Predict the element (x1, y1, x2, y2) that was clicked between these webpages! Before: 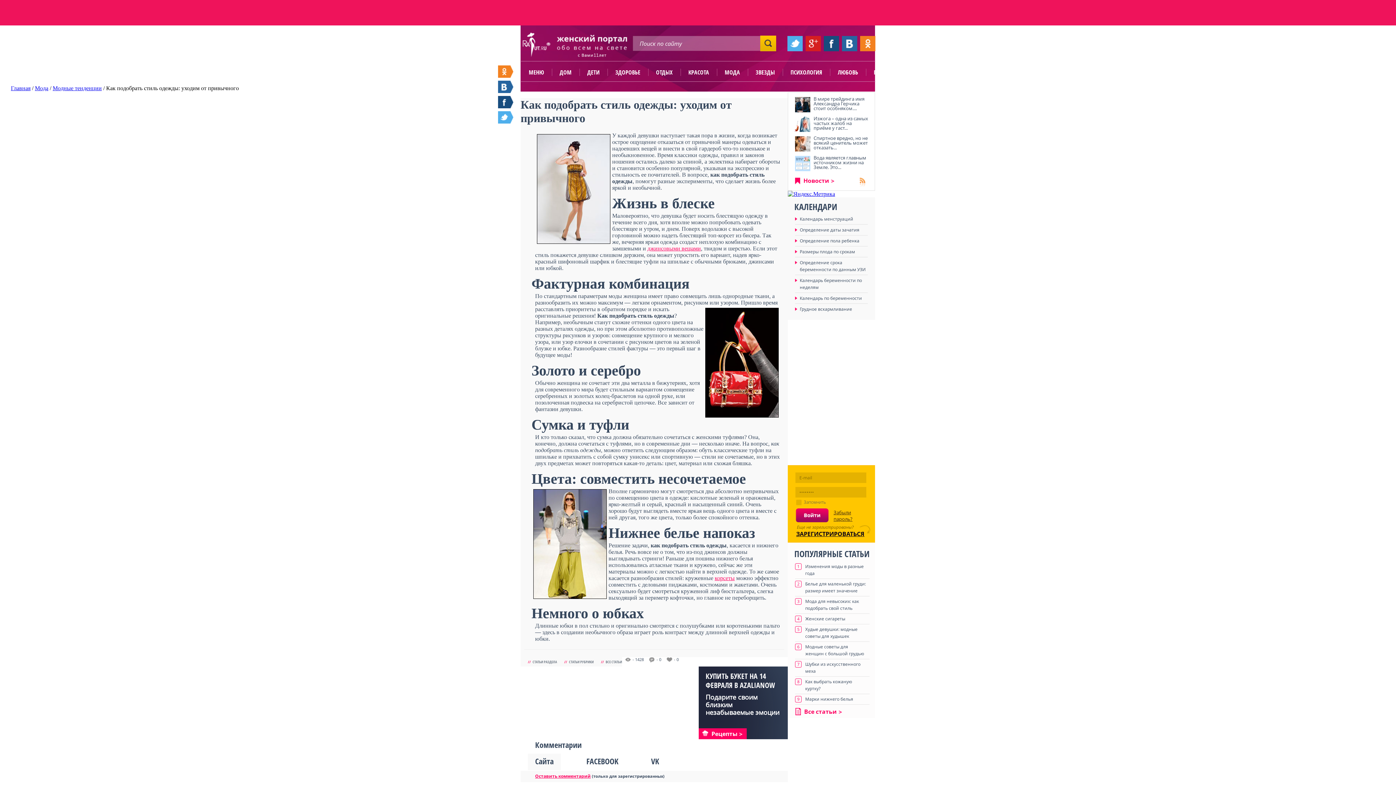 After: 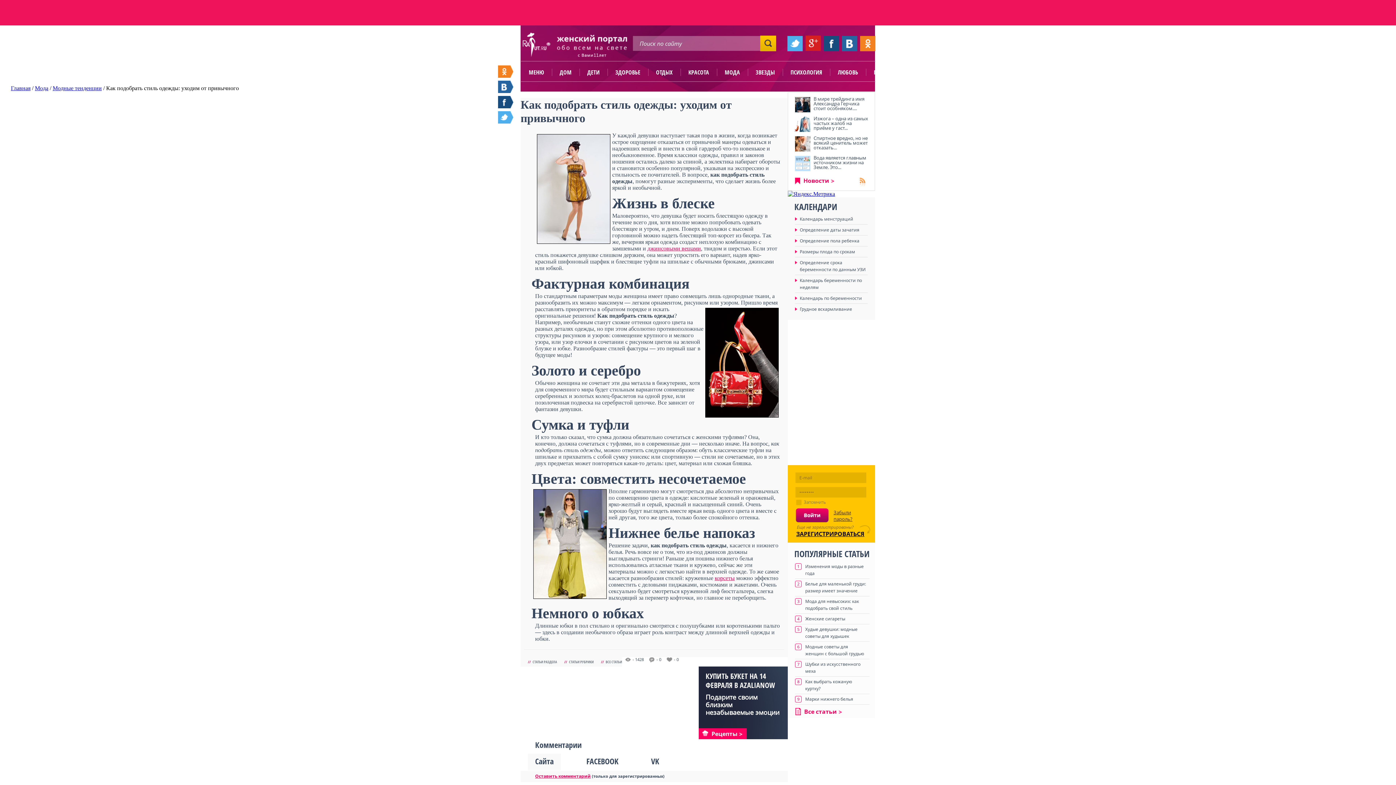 Action: bbox: (805, 46, 820, 52)